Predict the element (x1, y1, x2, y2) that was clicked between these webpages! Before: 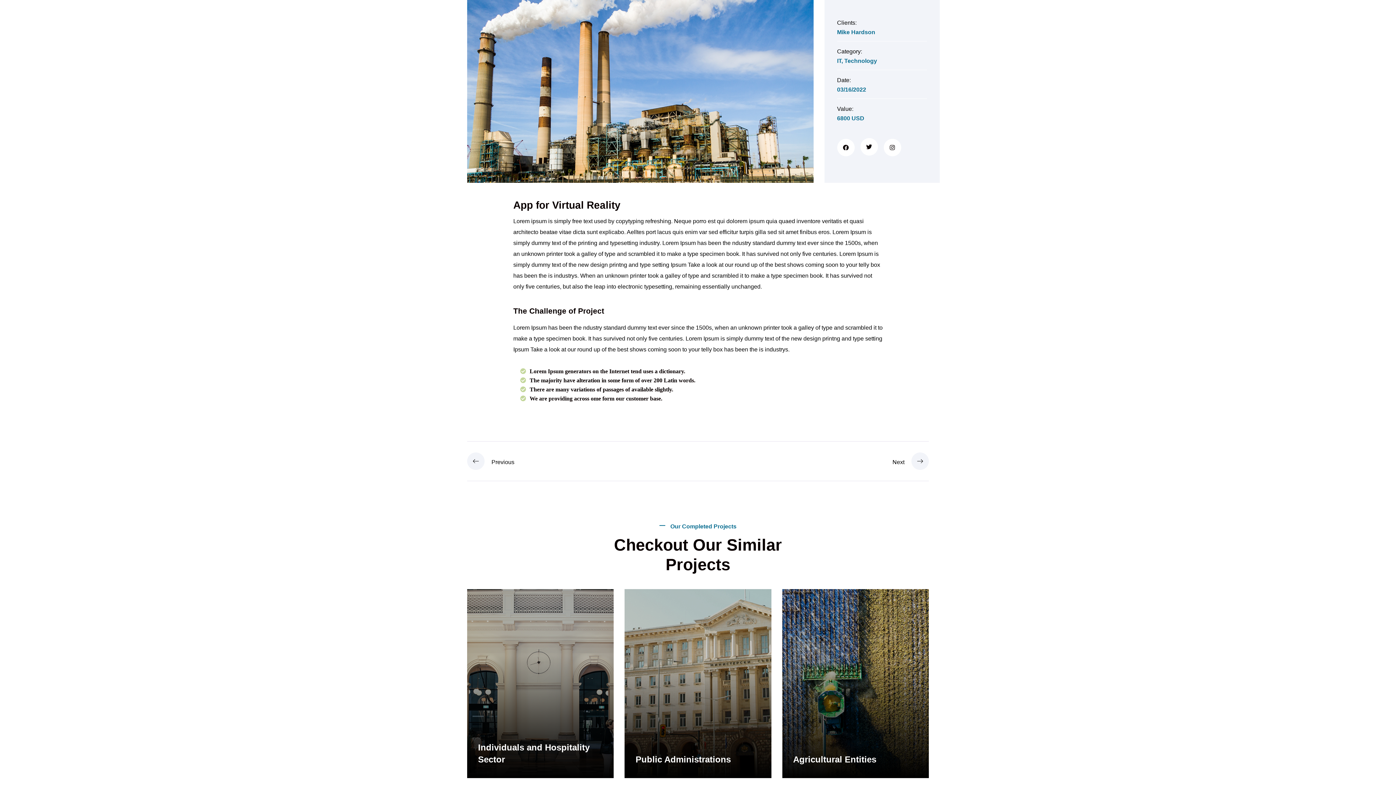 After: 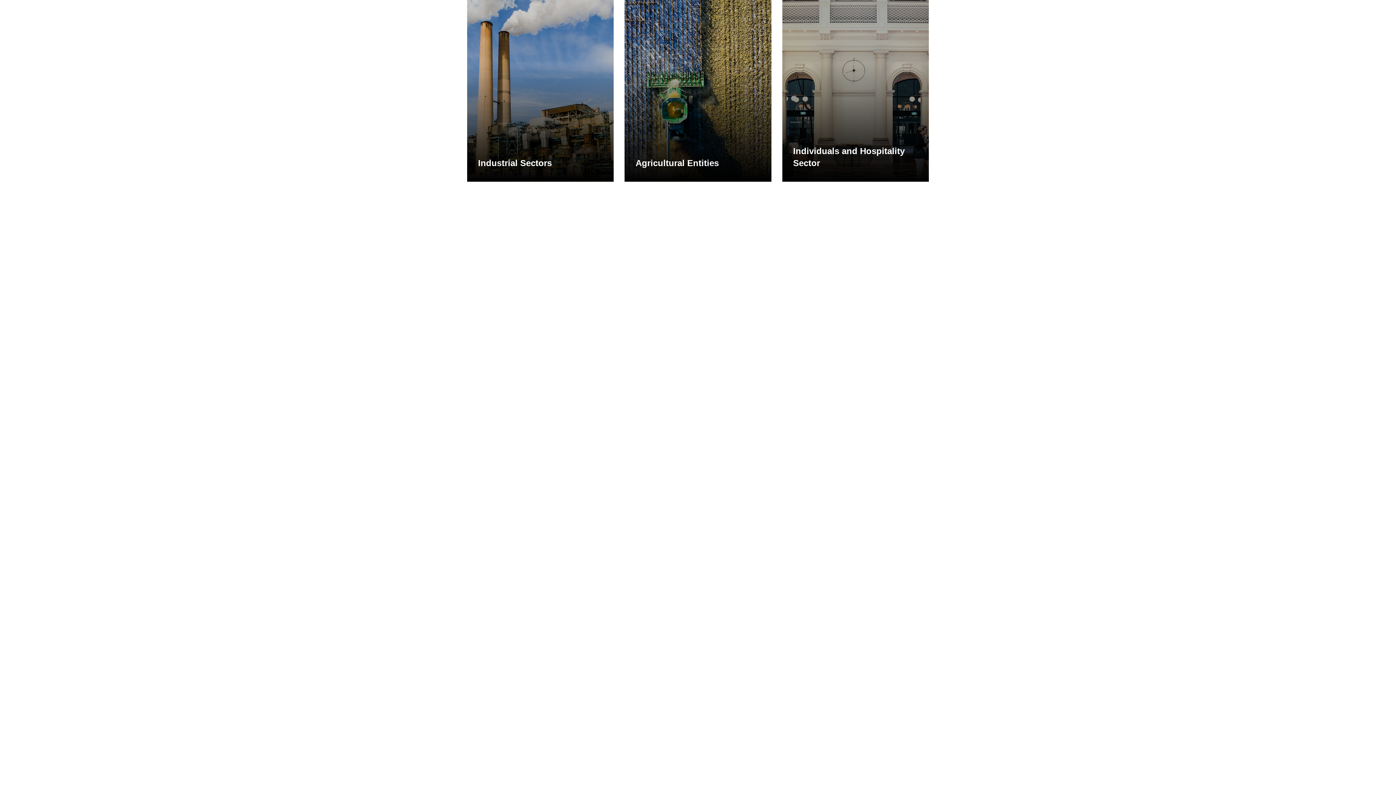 Action: bbox: (837, 57, 841, 64) label: IT